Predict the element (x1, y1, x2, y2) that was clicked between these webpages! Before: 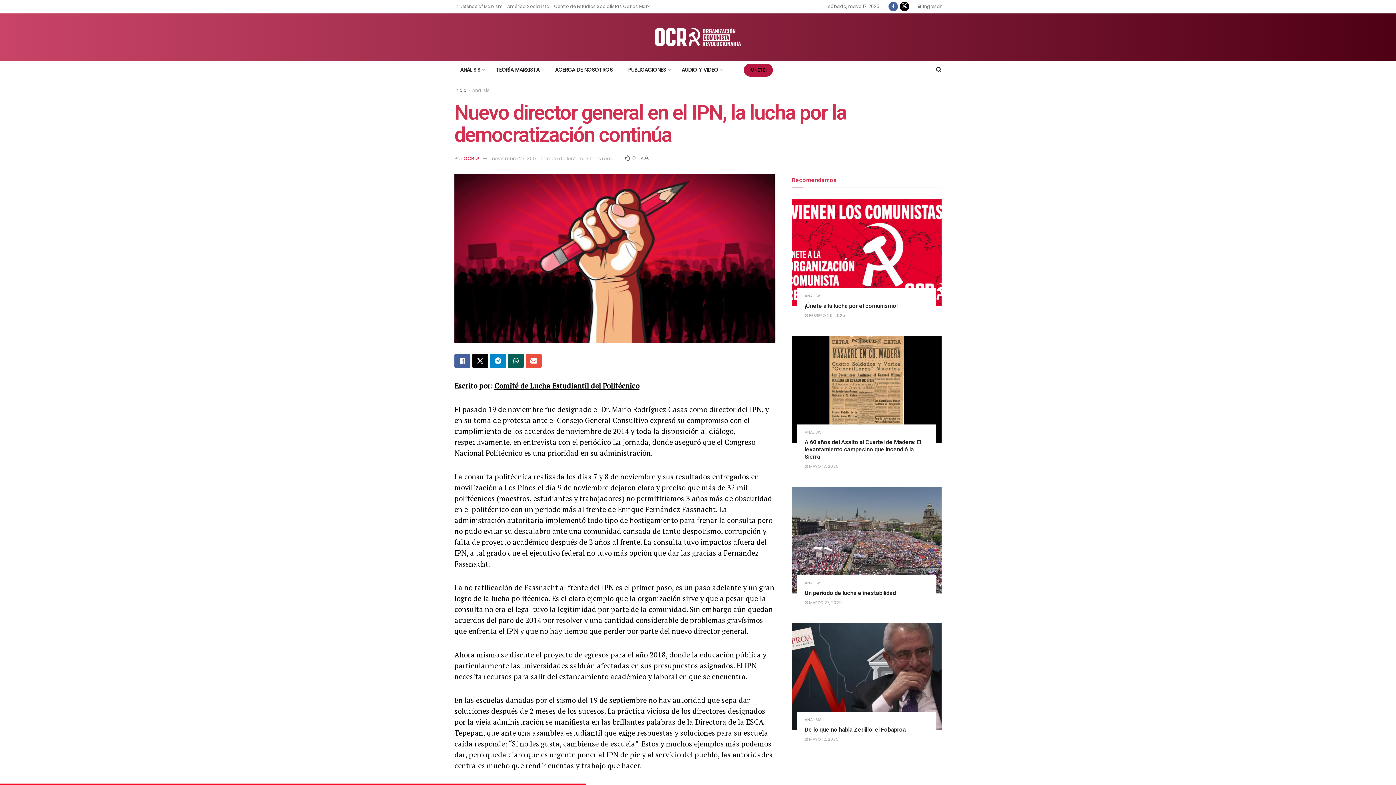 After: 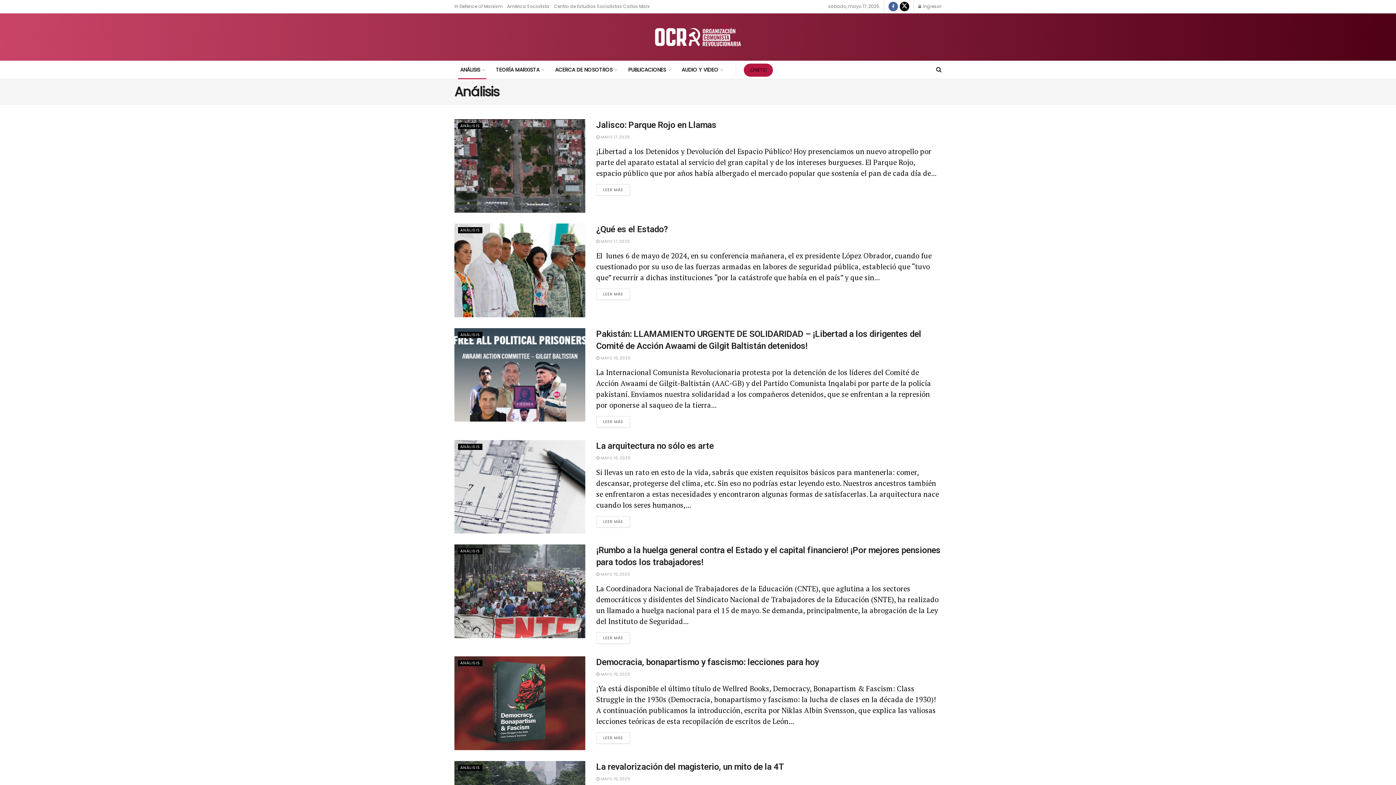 Action: bbox: (804, 718, 821, 722) label: ANÁLISIS